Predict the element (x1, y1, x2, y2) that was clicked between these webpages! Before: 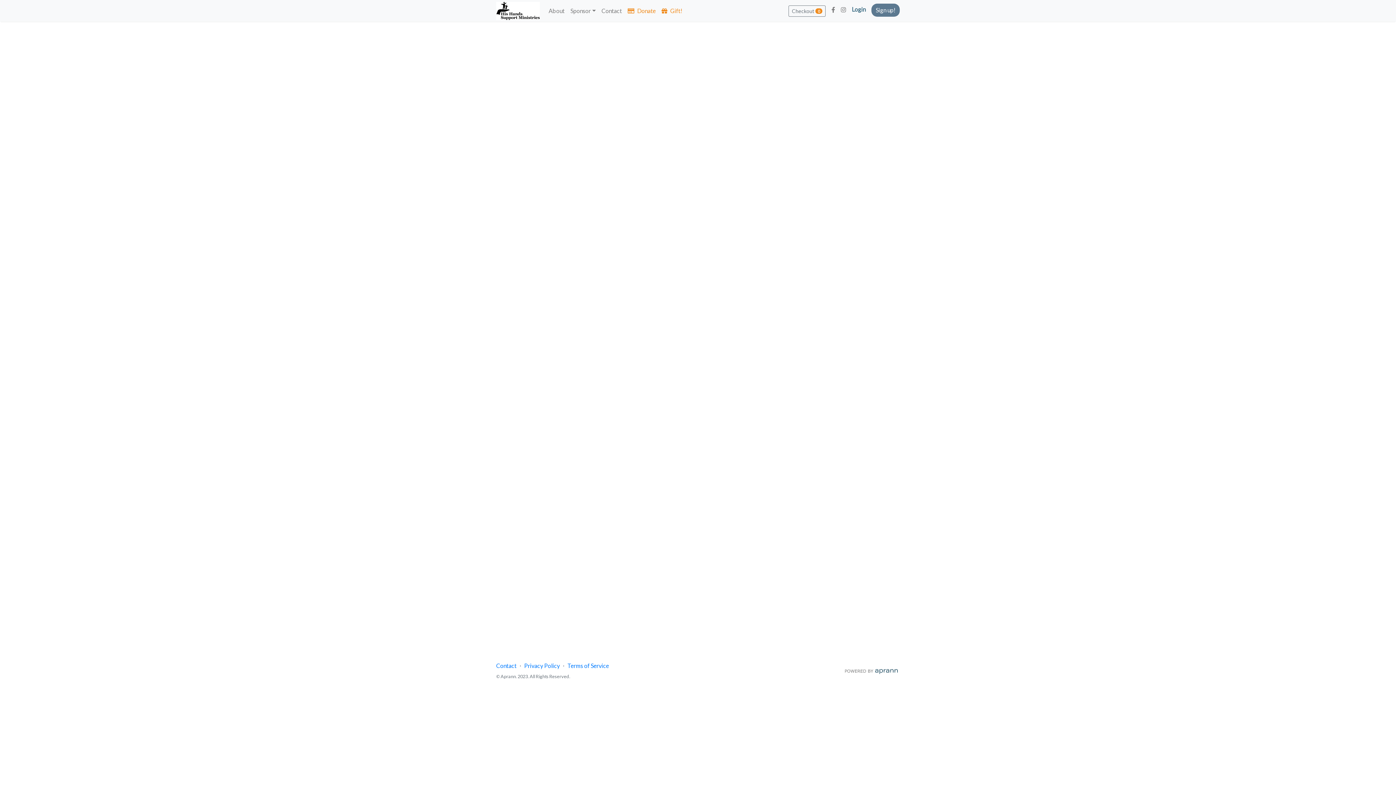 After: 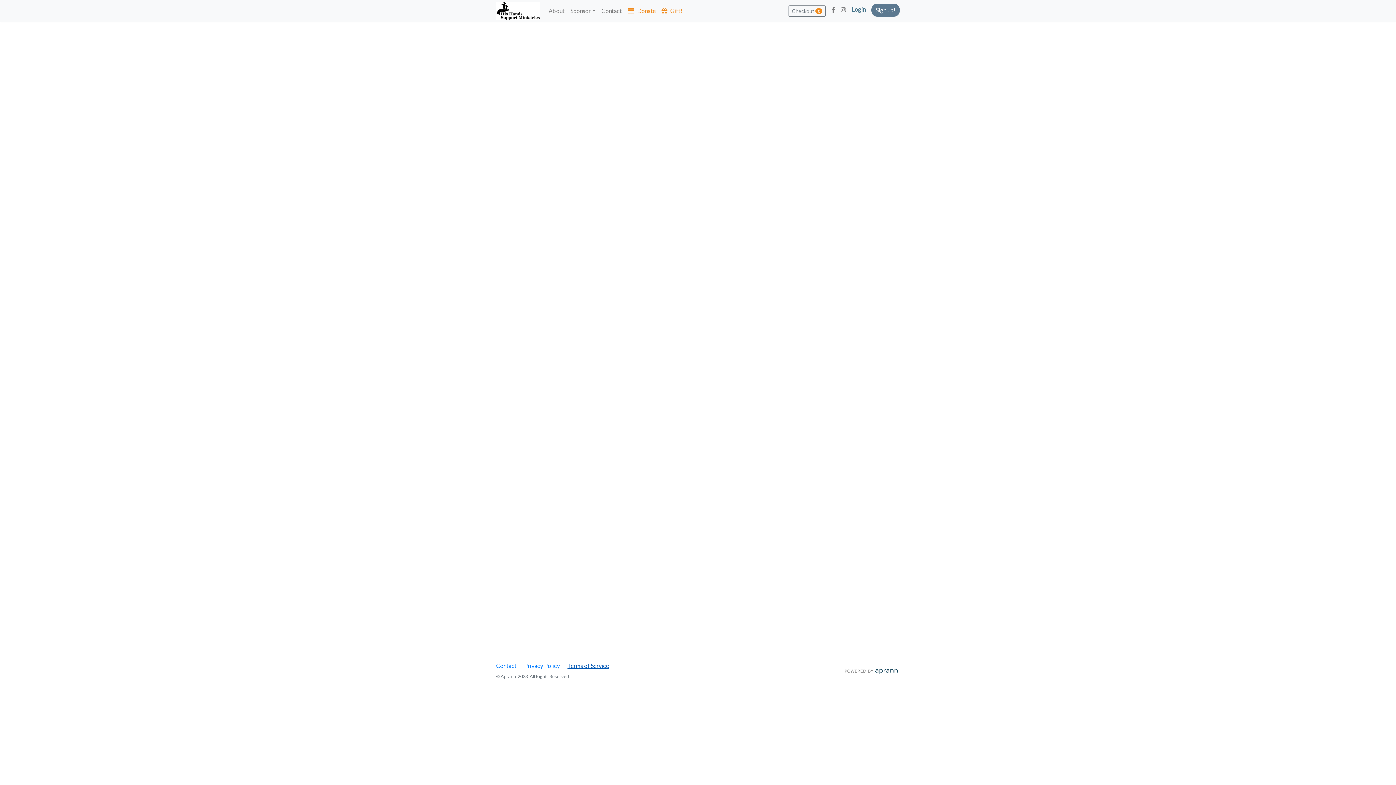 Action: bbox: (567, 662, 609, 669) label: Terms of Service